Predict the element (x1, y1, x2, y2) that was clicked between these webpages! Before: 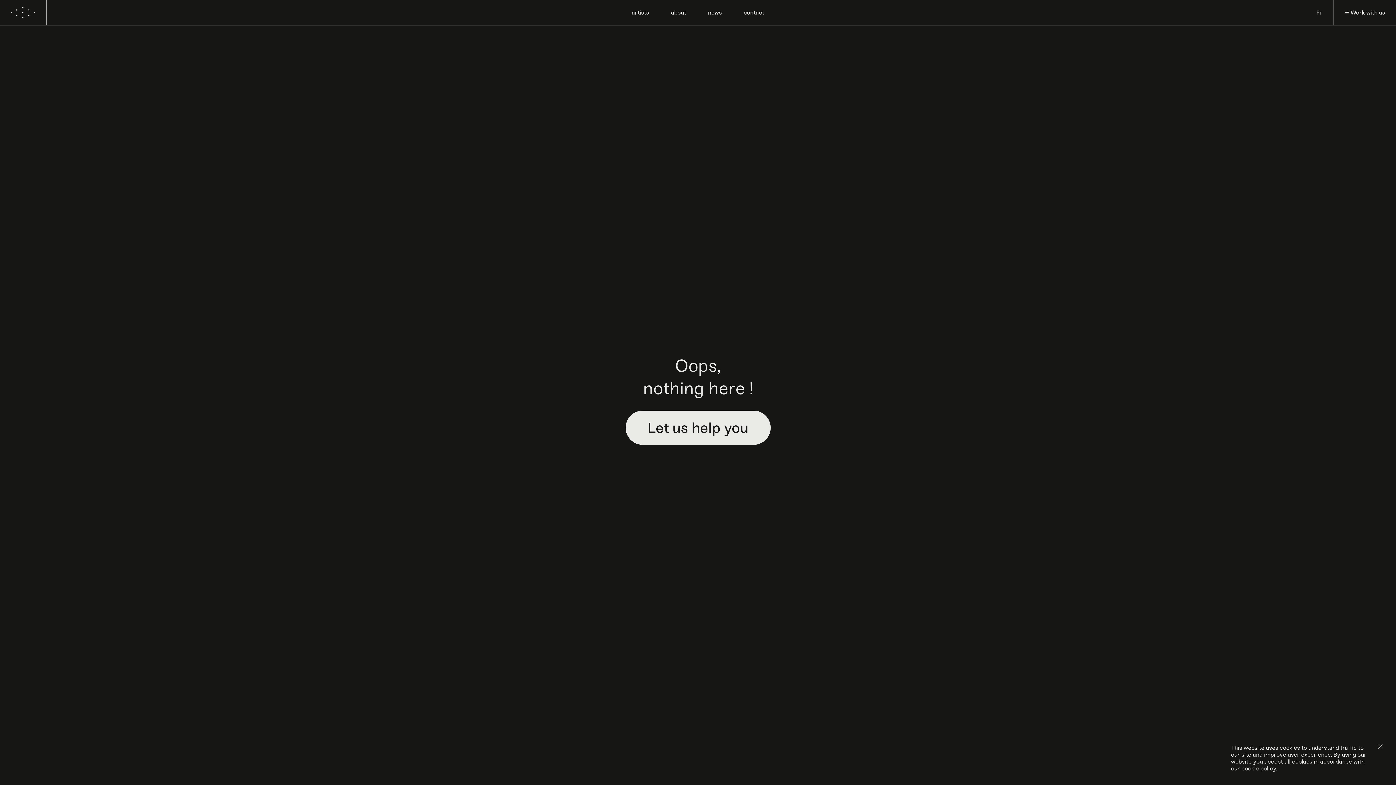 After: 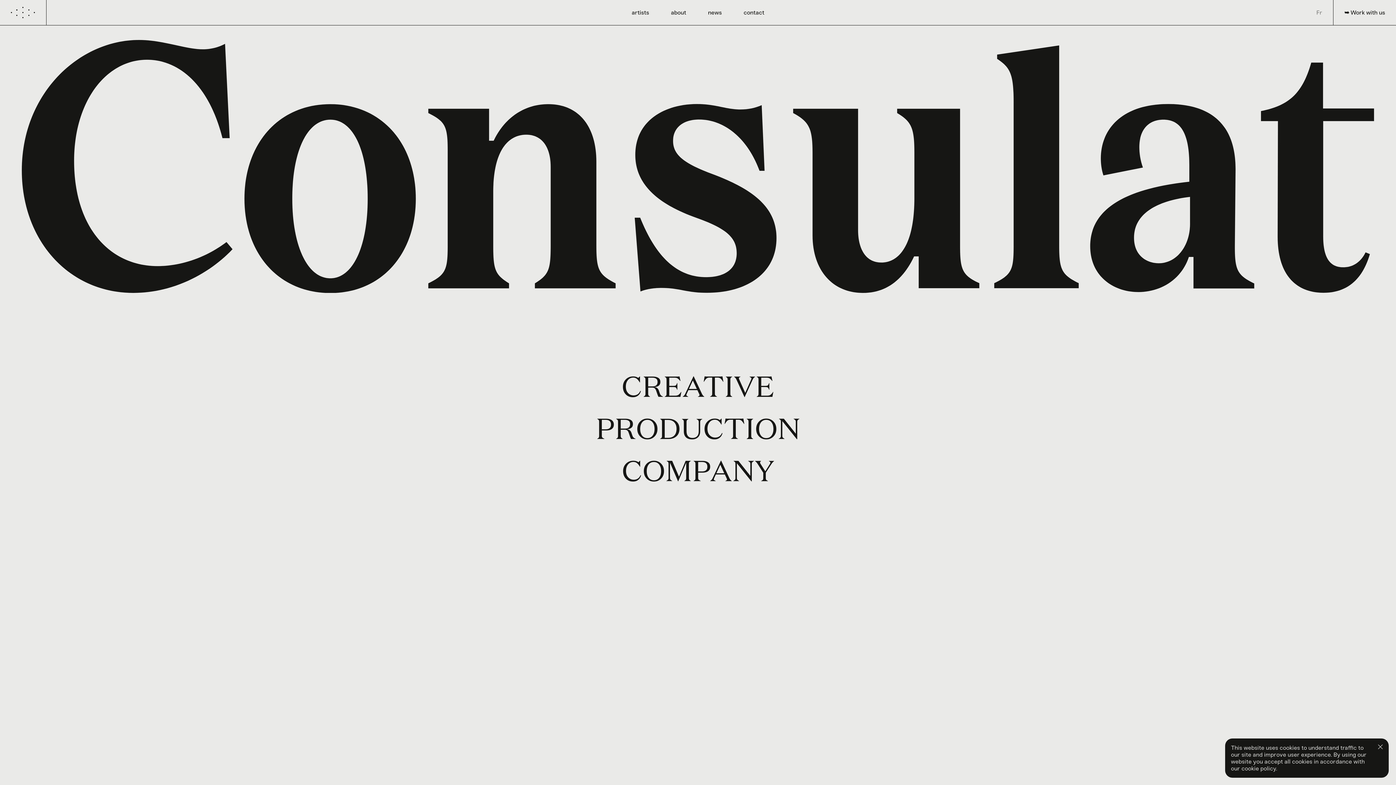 Action: label: Let us help you bbox: (625, 410, 770, 445)